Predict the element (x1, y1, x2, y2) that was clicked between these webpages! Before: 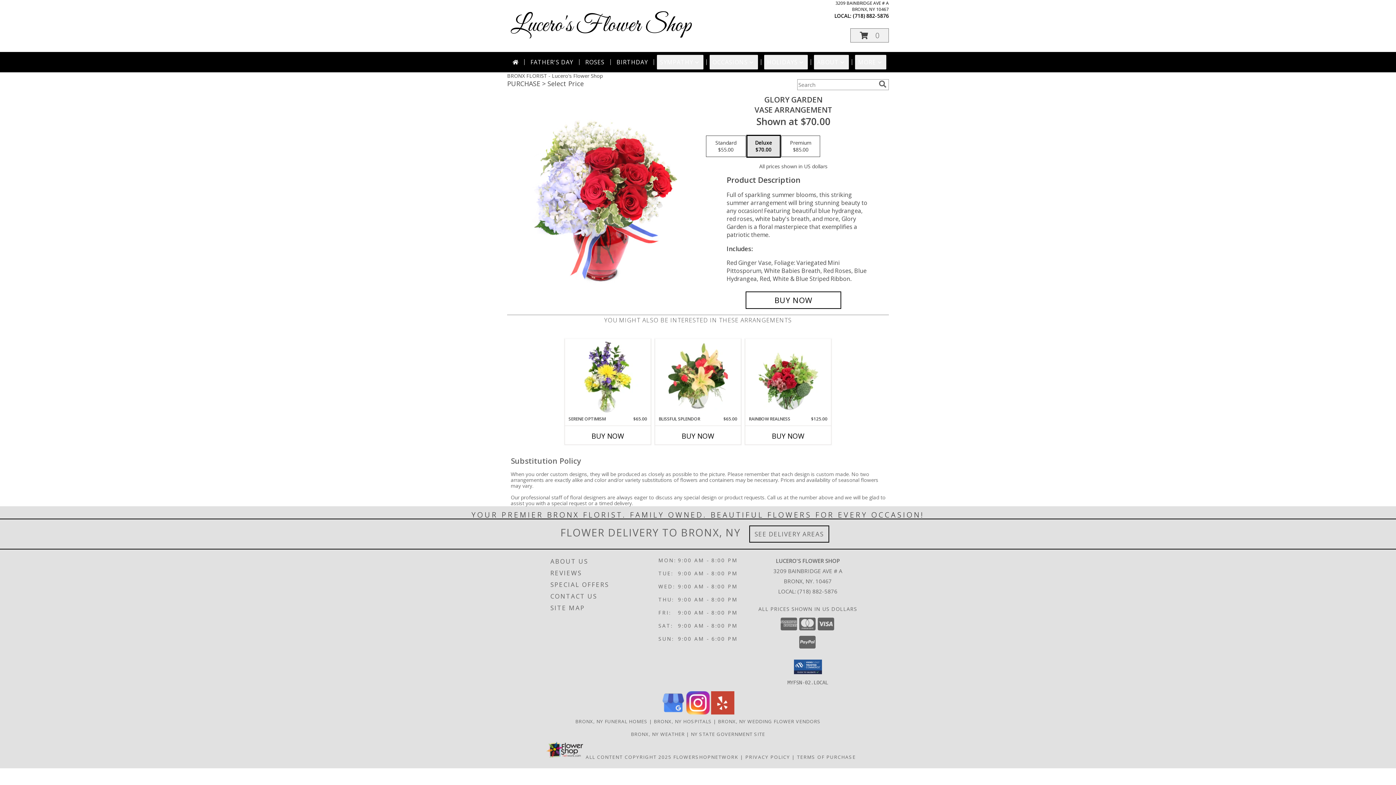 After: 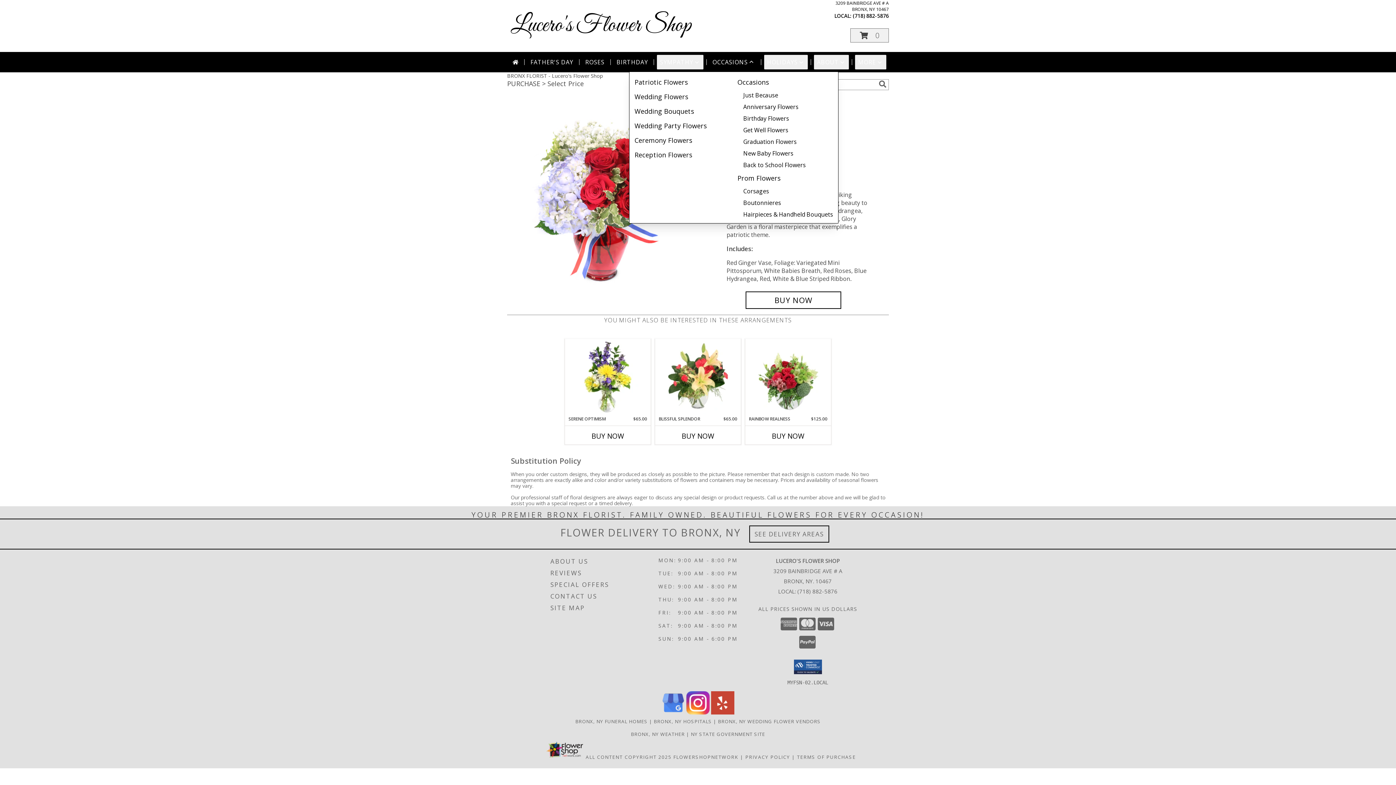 Action: label: OCCASIONS bbox: (709, 54, 758, 69)